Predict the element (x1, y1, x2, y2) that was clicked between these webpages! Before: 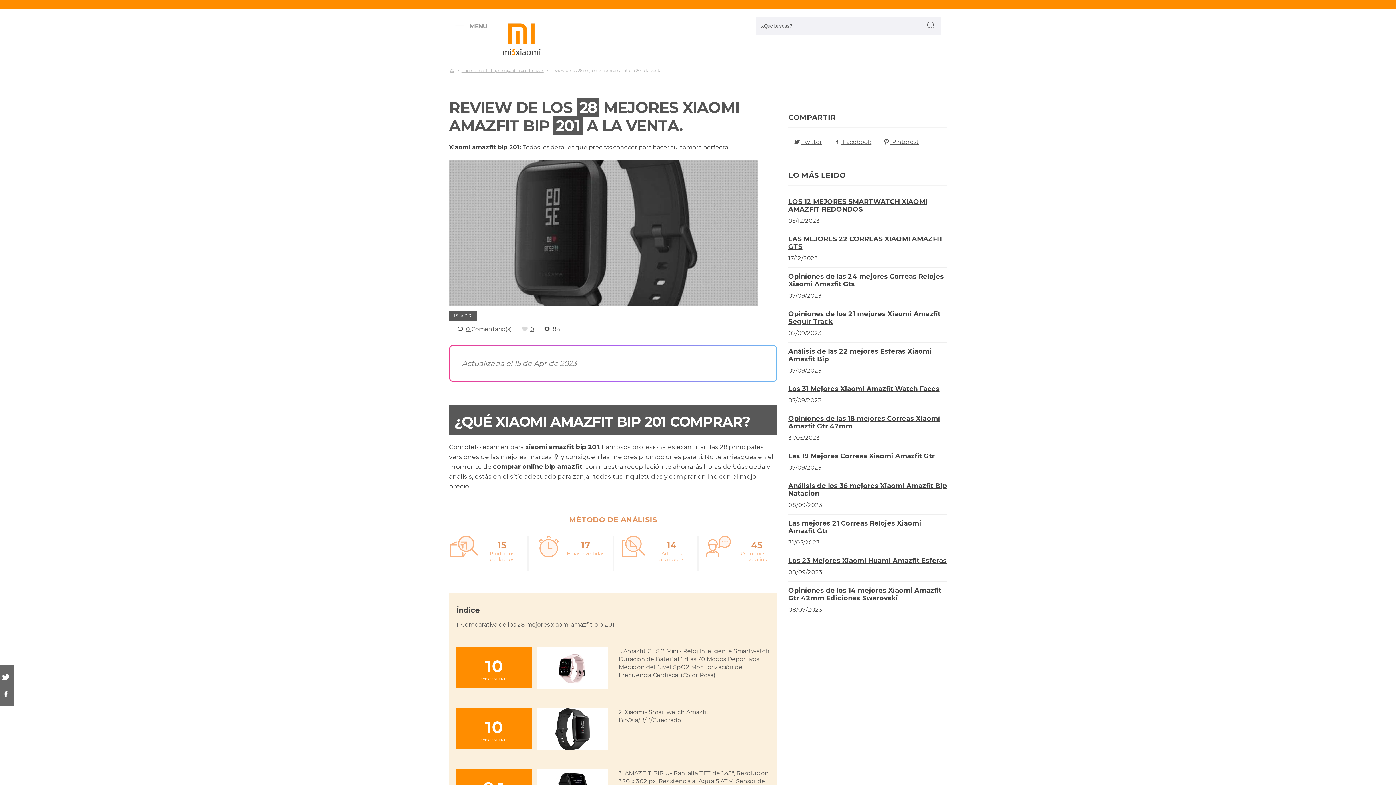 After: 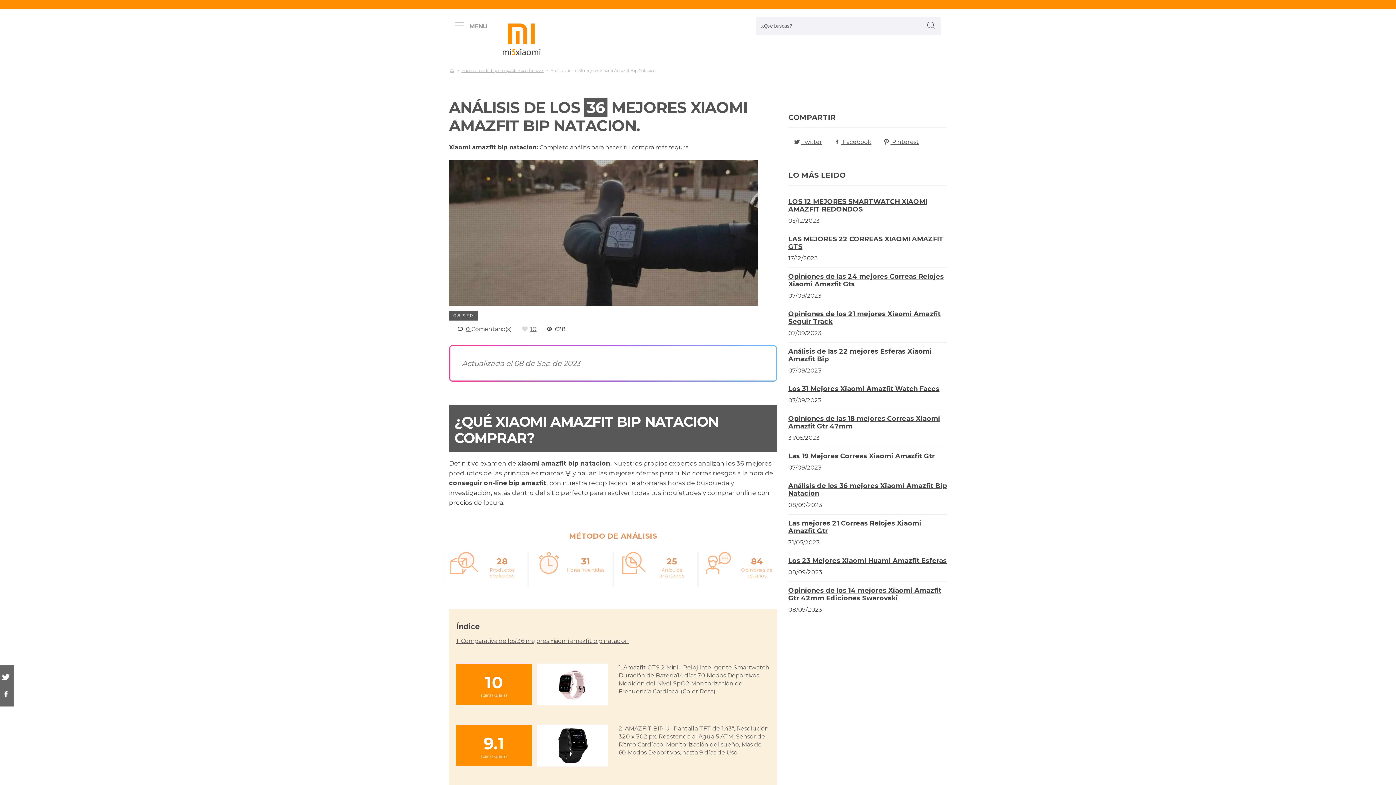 Action: label: Análisis de los 36 mejores Xiaomi Amazfit Bip Natacion bbox: (788, 482, 947, 497)